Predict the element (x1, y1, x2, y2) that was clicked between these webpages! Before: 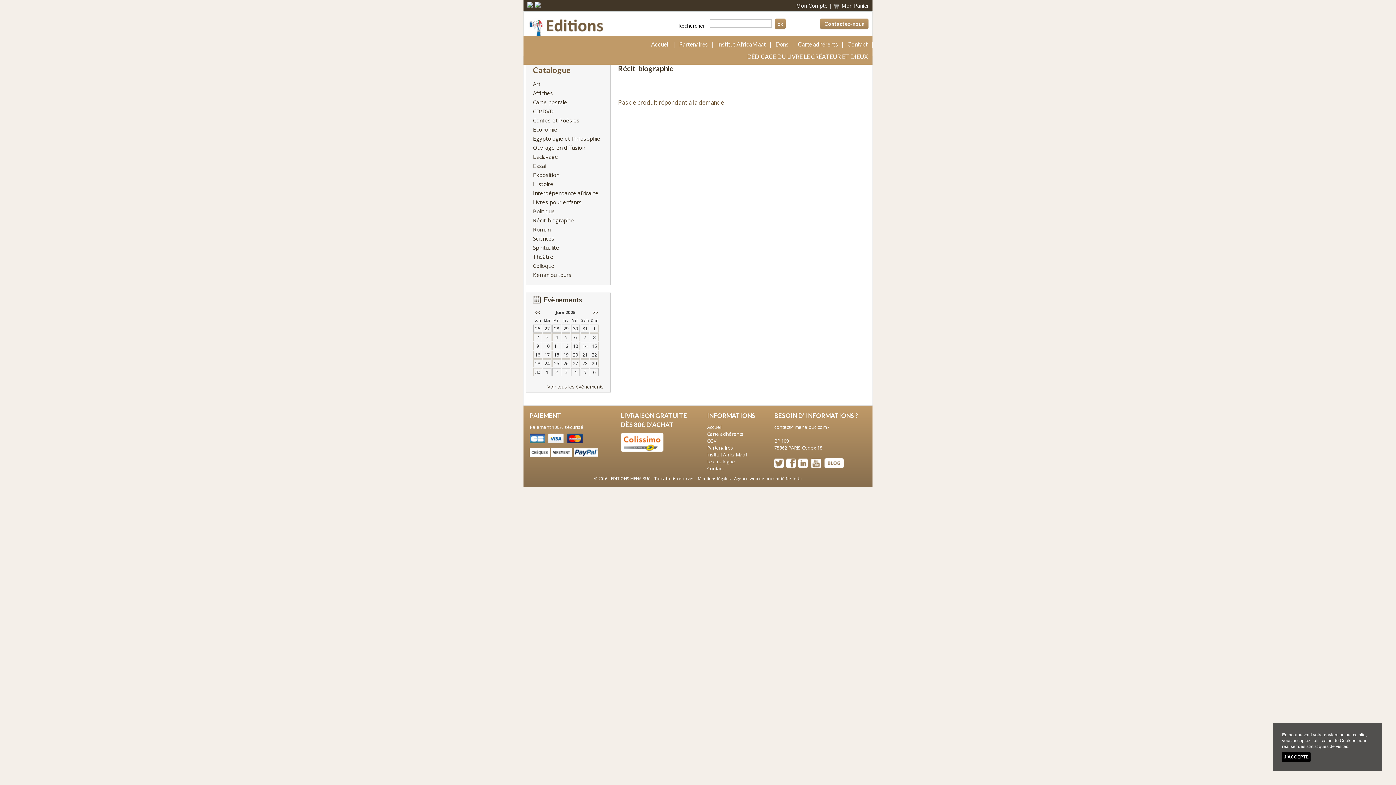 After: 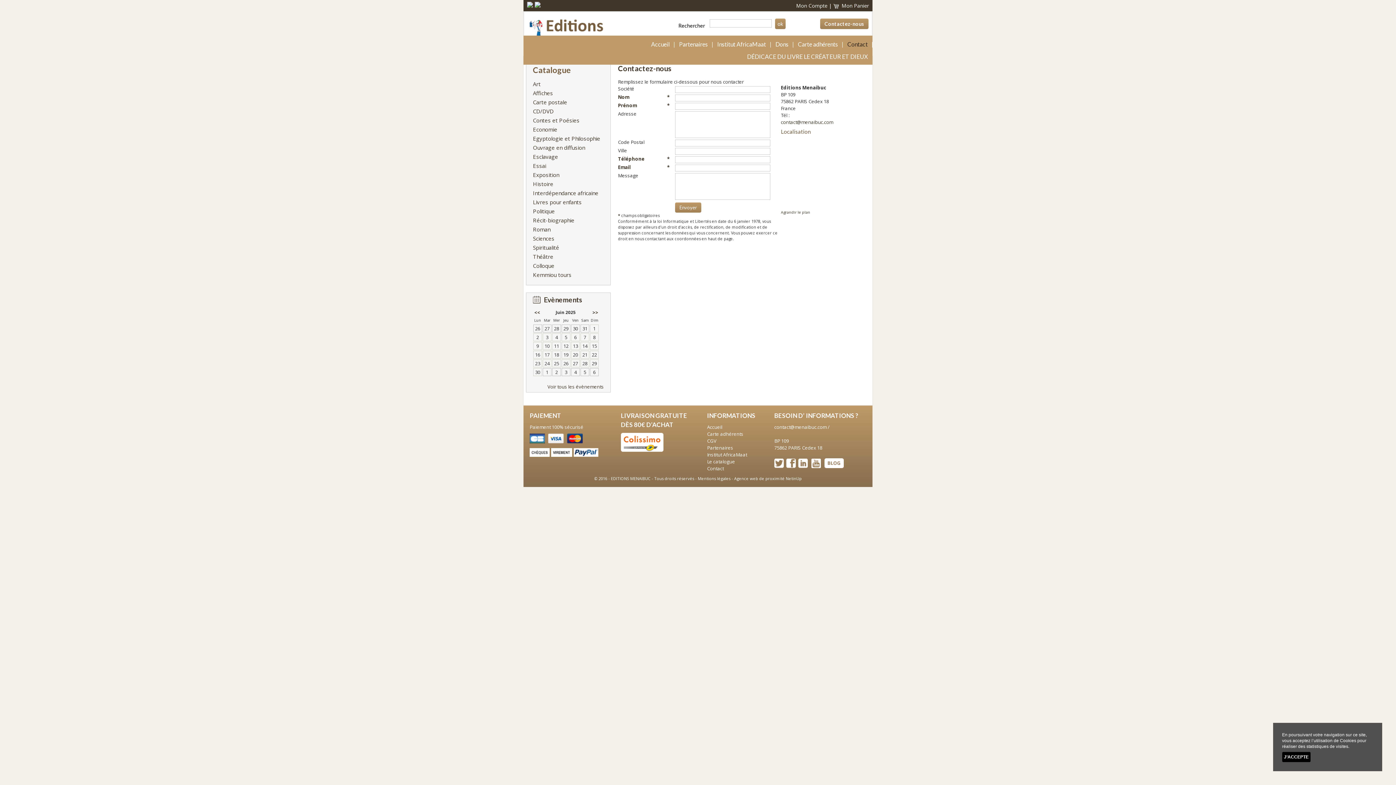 Action: label: Contact bbox: (707, 465, 724, 471)